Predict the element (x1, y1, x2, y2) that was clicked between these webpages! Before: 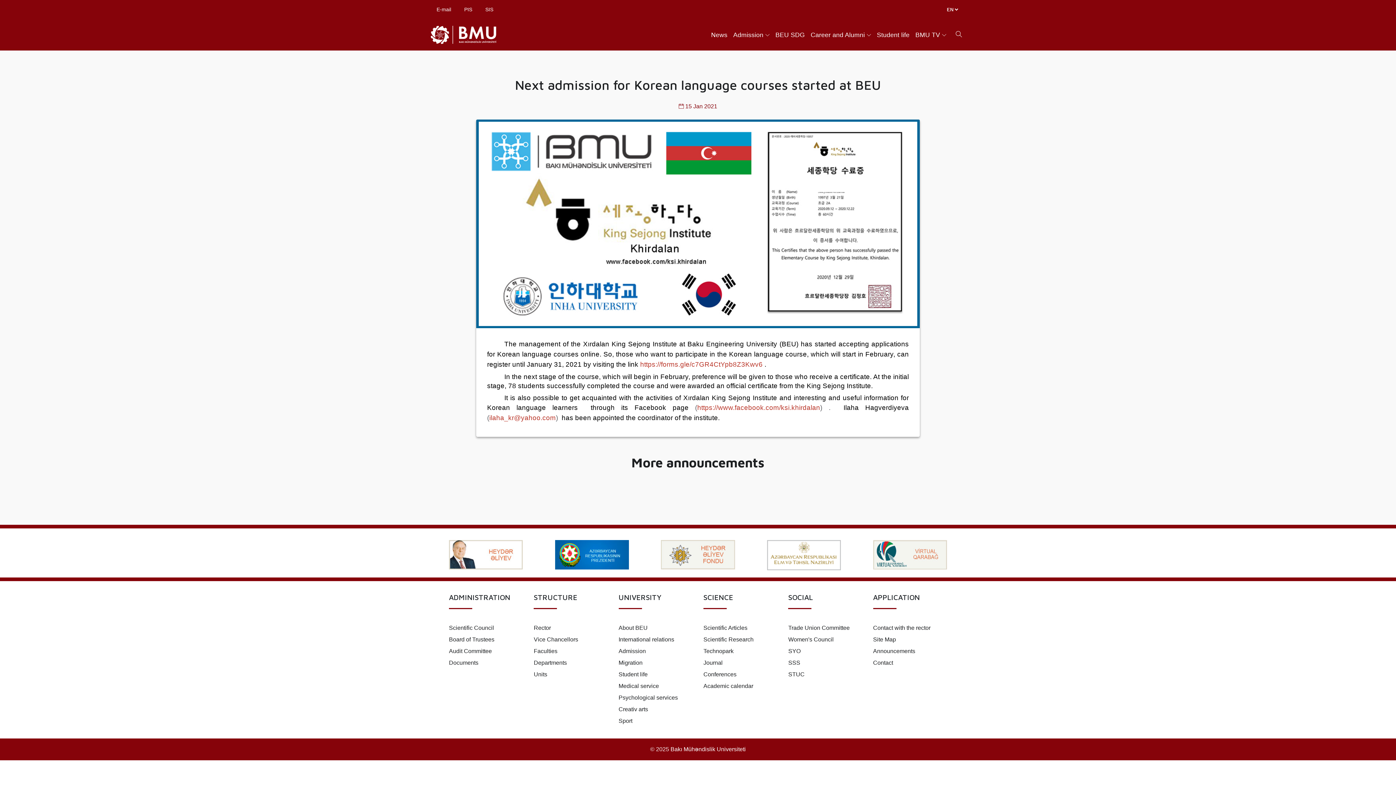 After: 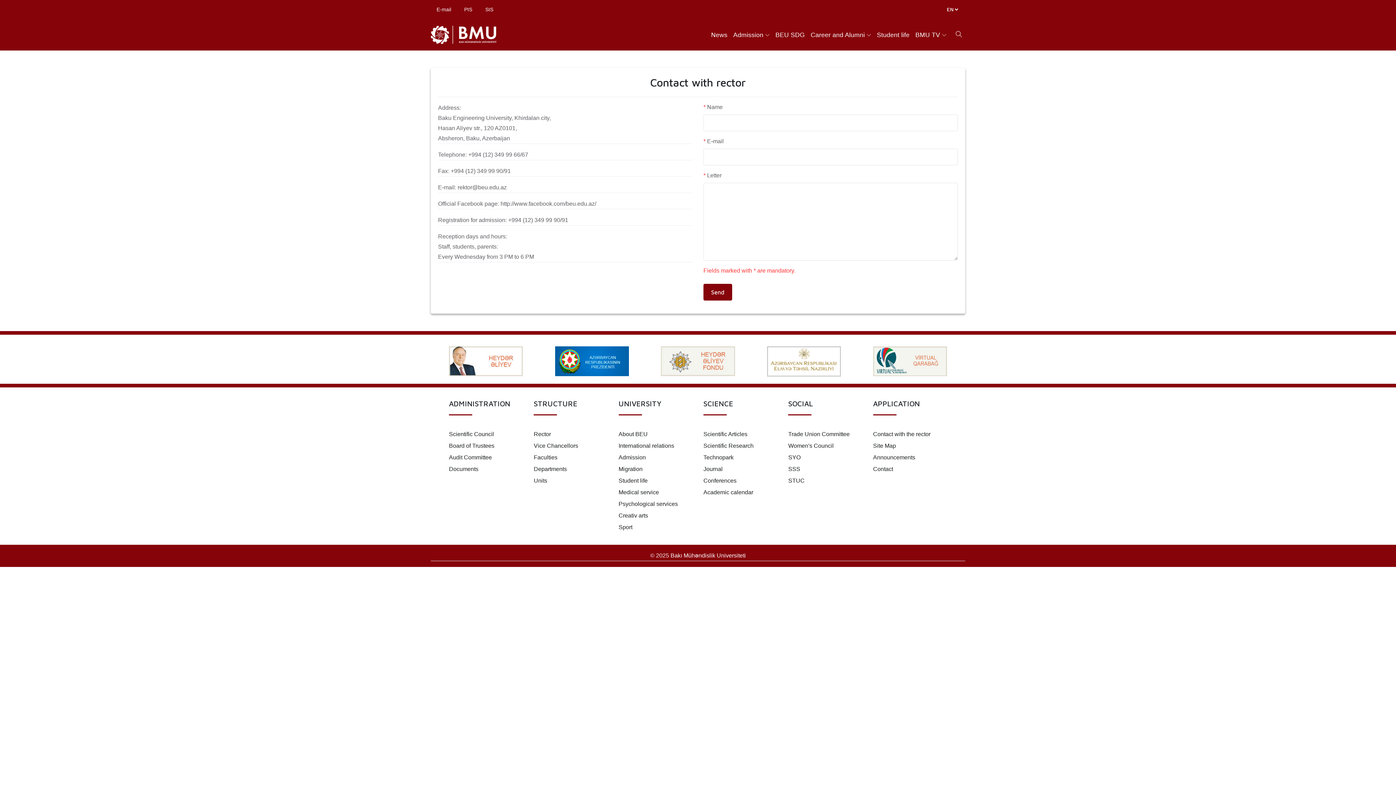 Action: bbox: (873, 624, 930, 631) label: Contact with the rector